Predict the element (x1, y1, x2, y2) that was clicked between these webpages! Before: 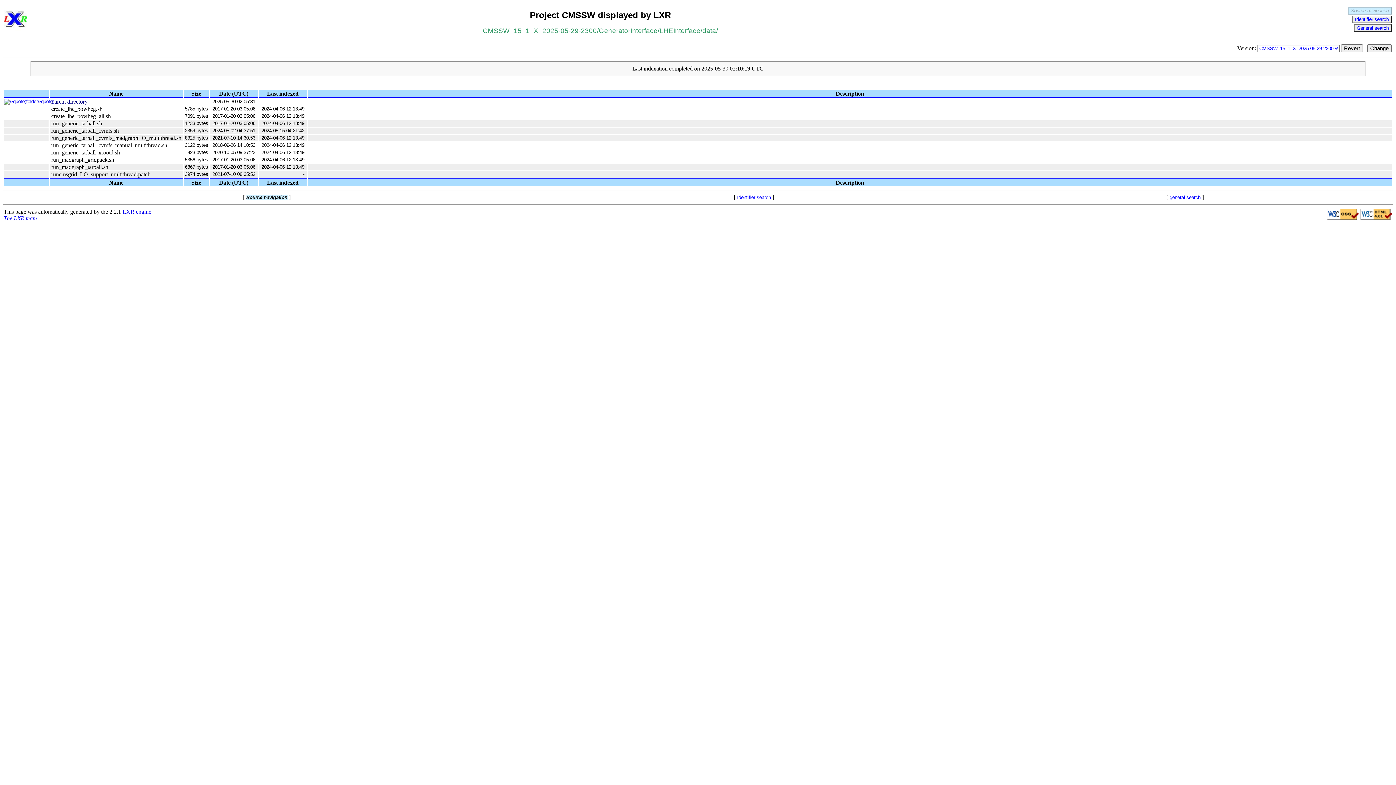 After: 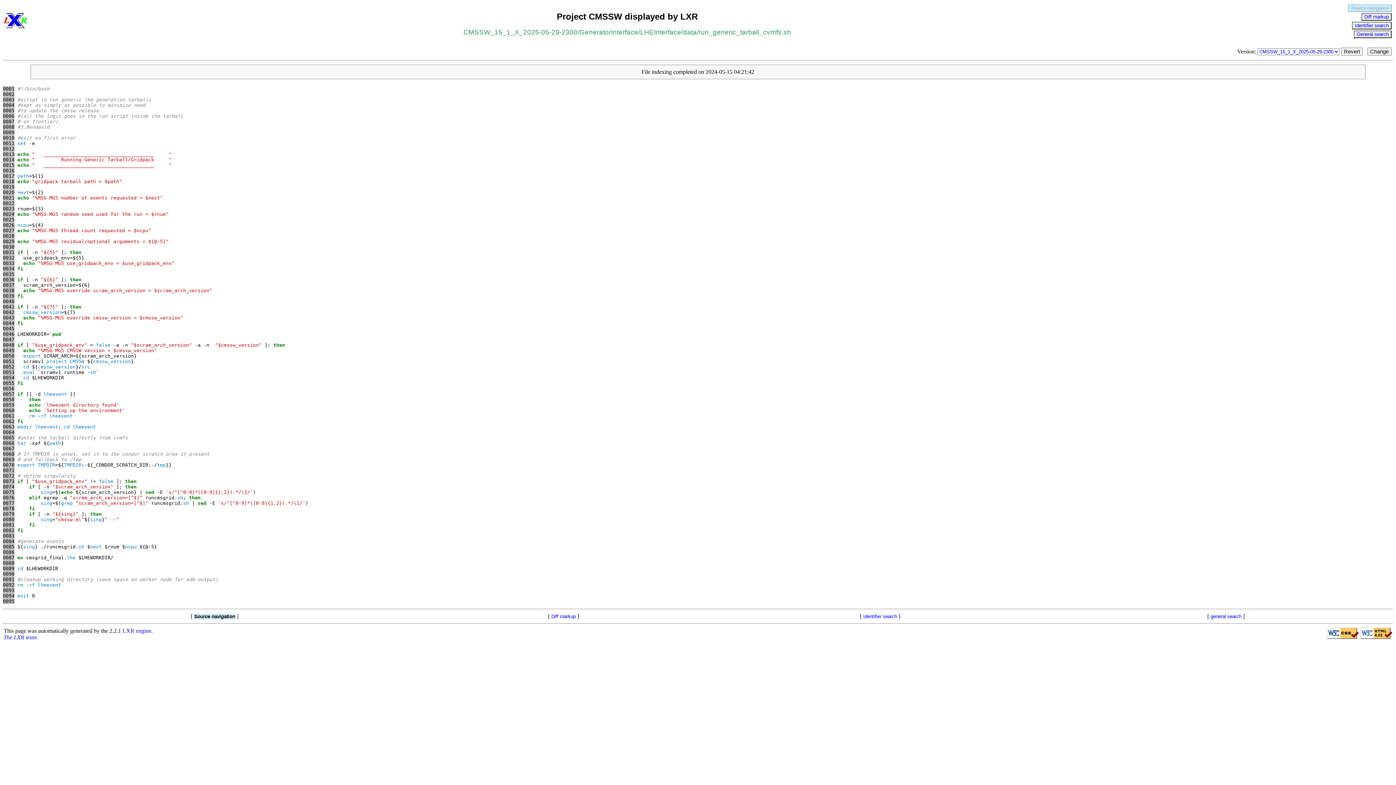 Action: bbox: (51, 127, 118, 133) label: run_generic_tarball_cvmfs.sh